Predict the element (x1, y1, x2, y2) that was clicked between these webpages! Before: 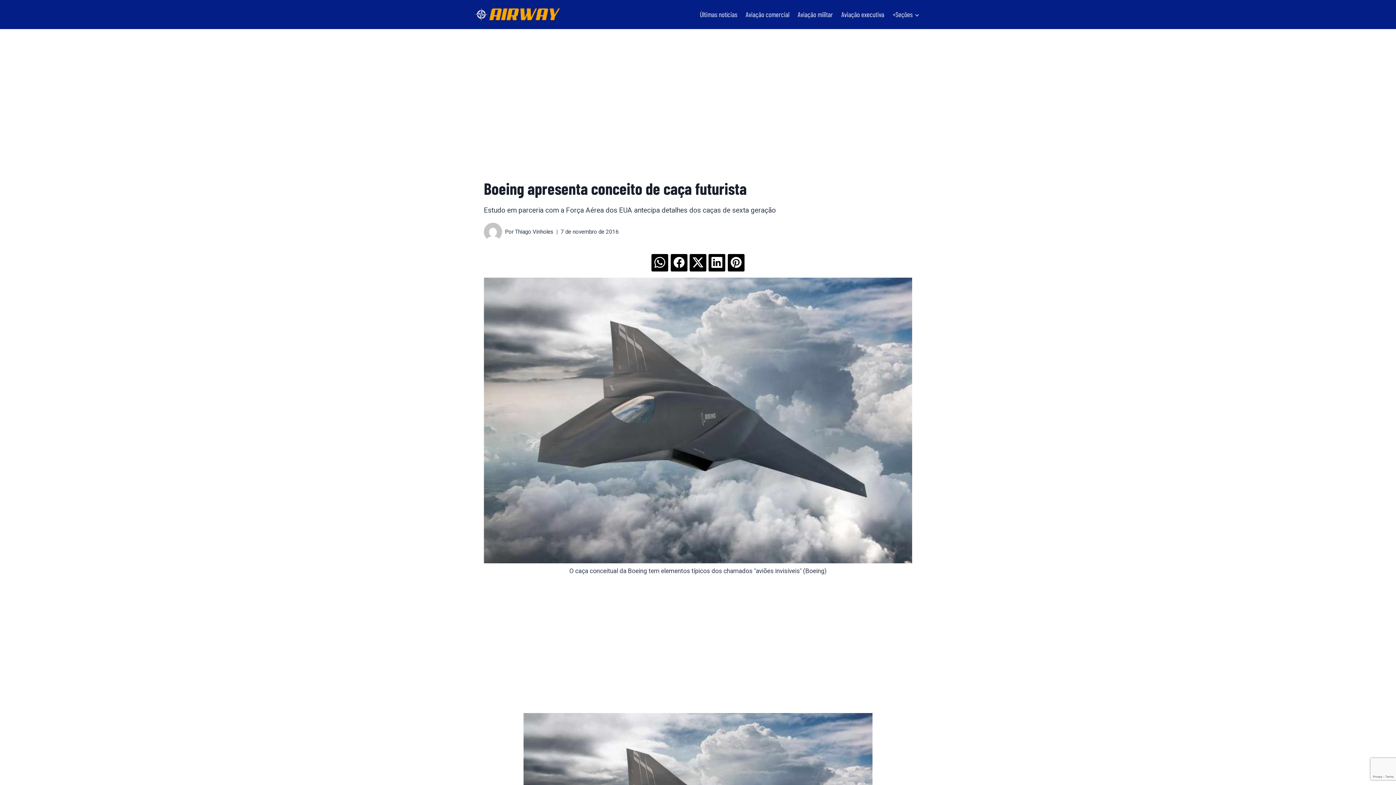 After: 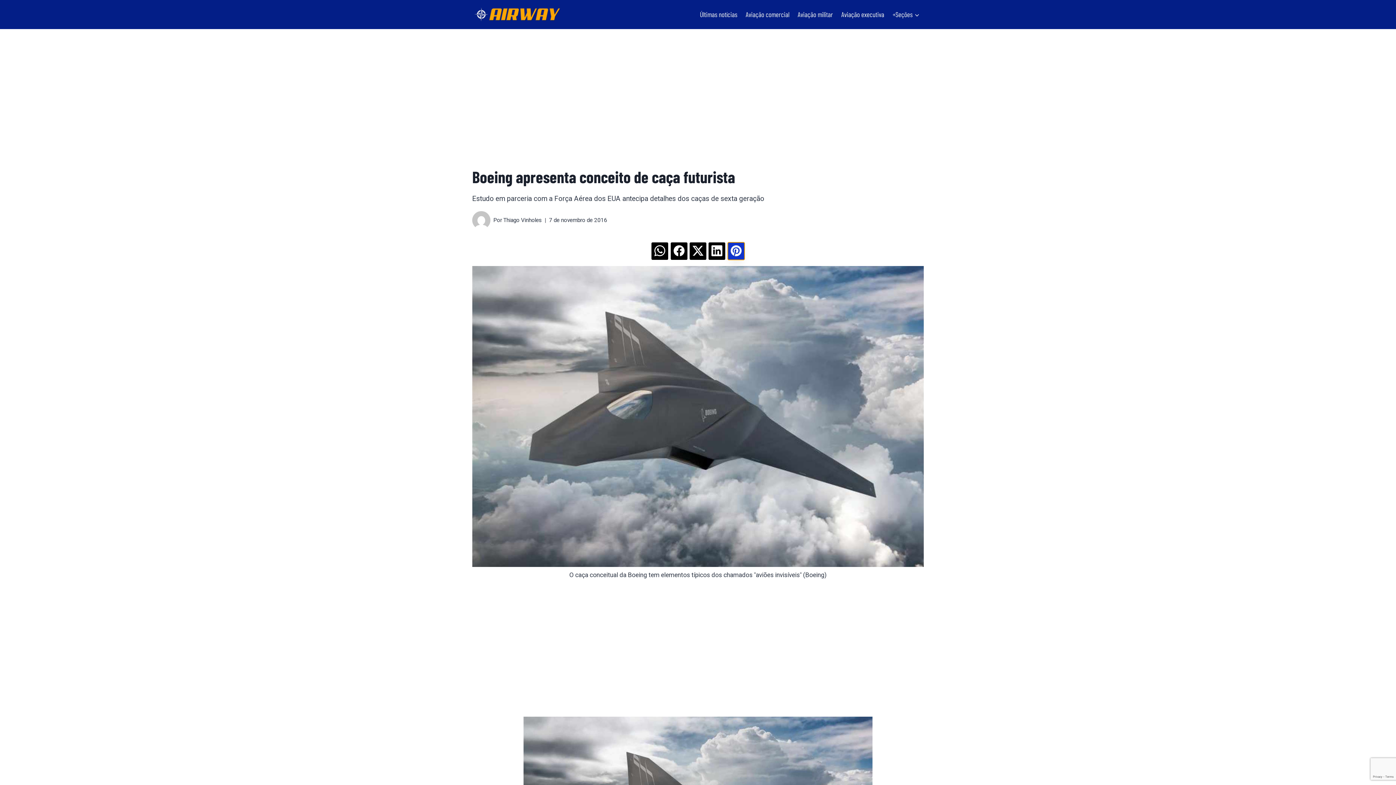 Action: bbox: (727, 254, 744, 271)